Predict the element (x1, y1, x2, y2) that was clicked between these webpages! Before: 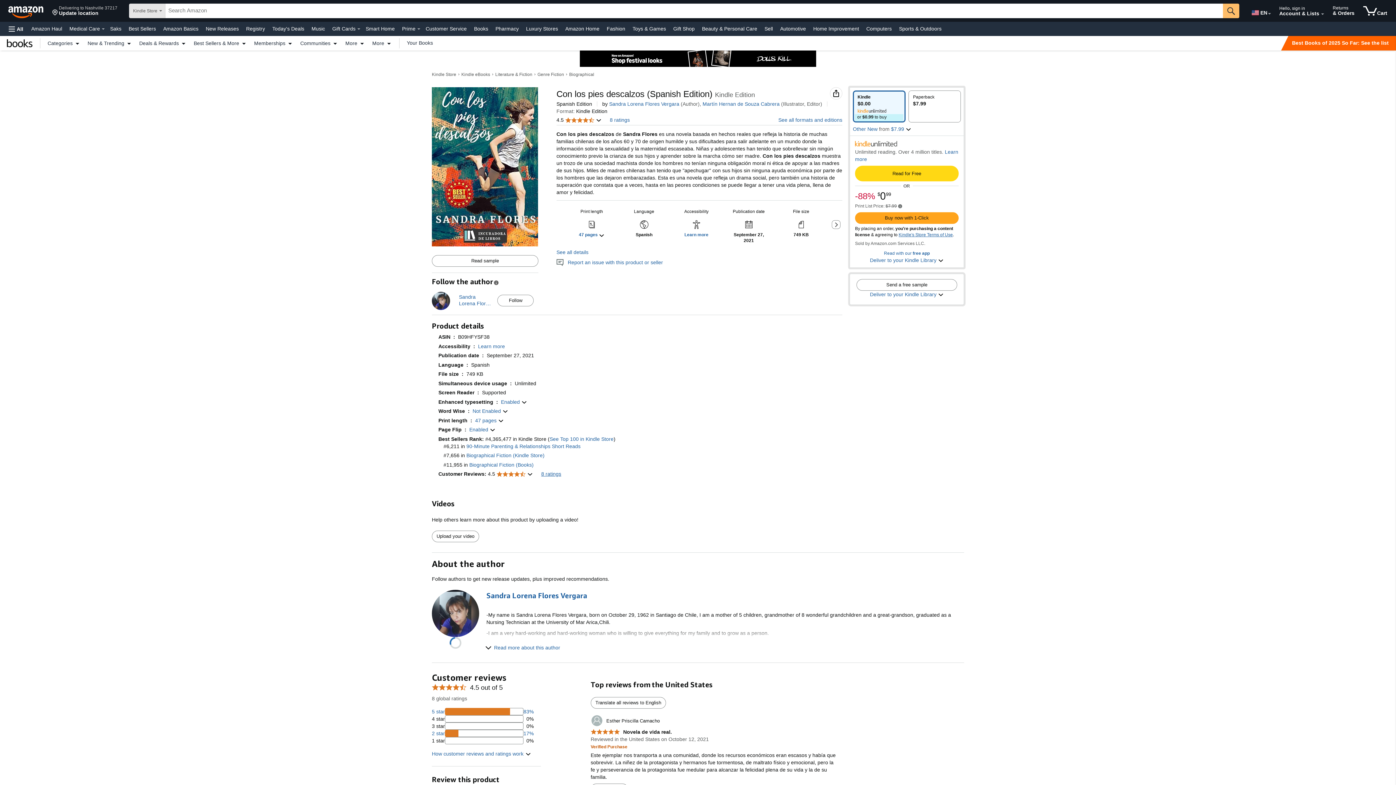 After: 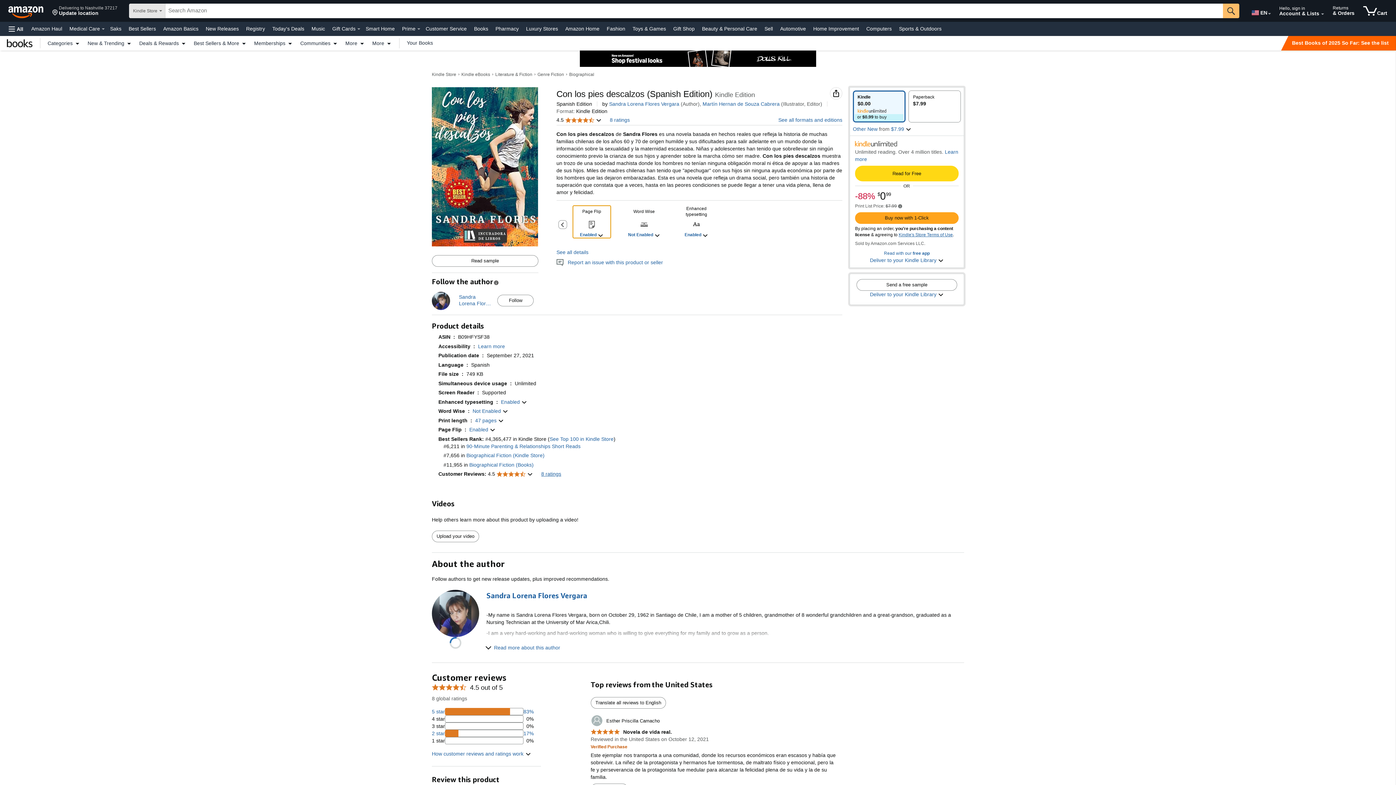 Action: label: Next slide of product details bbox: (832, 220, 840, 229)